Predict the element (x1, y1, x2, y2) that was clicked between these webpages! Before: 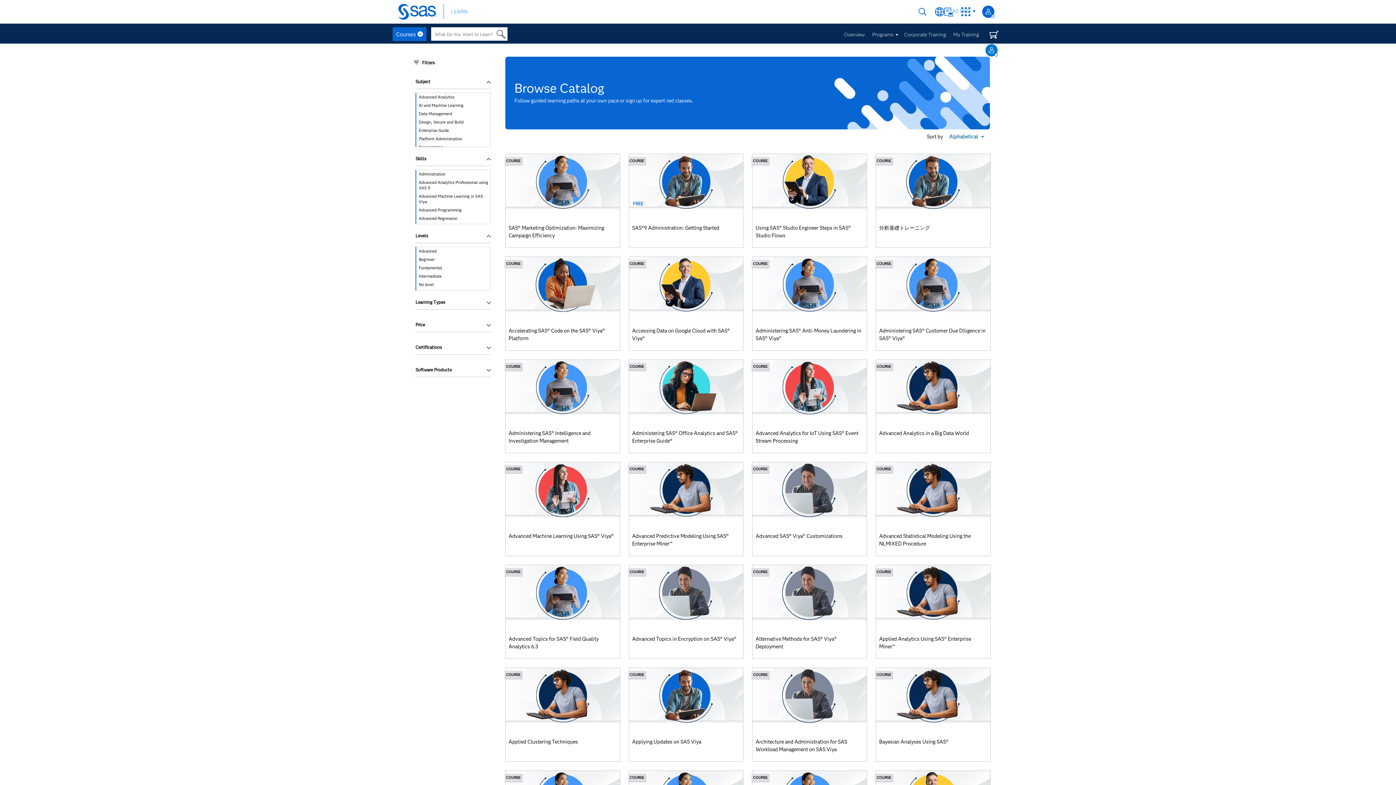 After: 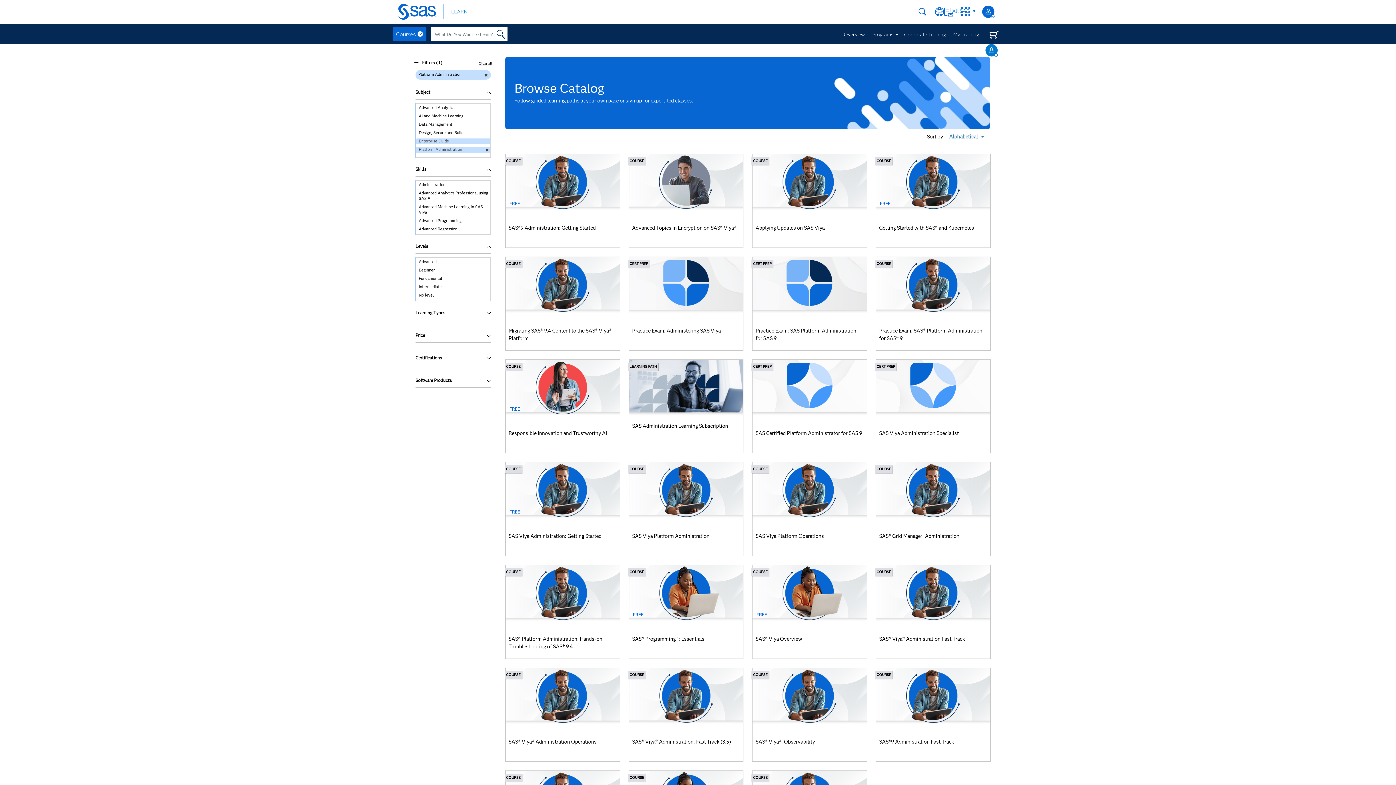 Action: bbox: (416, 136, 490, 142) label: Platform Administration